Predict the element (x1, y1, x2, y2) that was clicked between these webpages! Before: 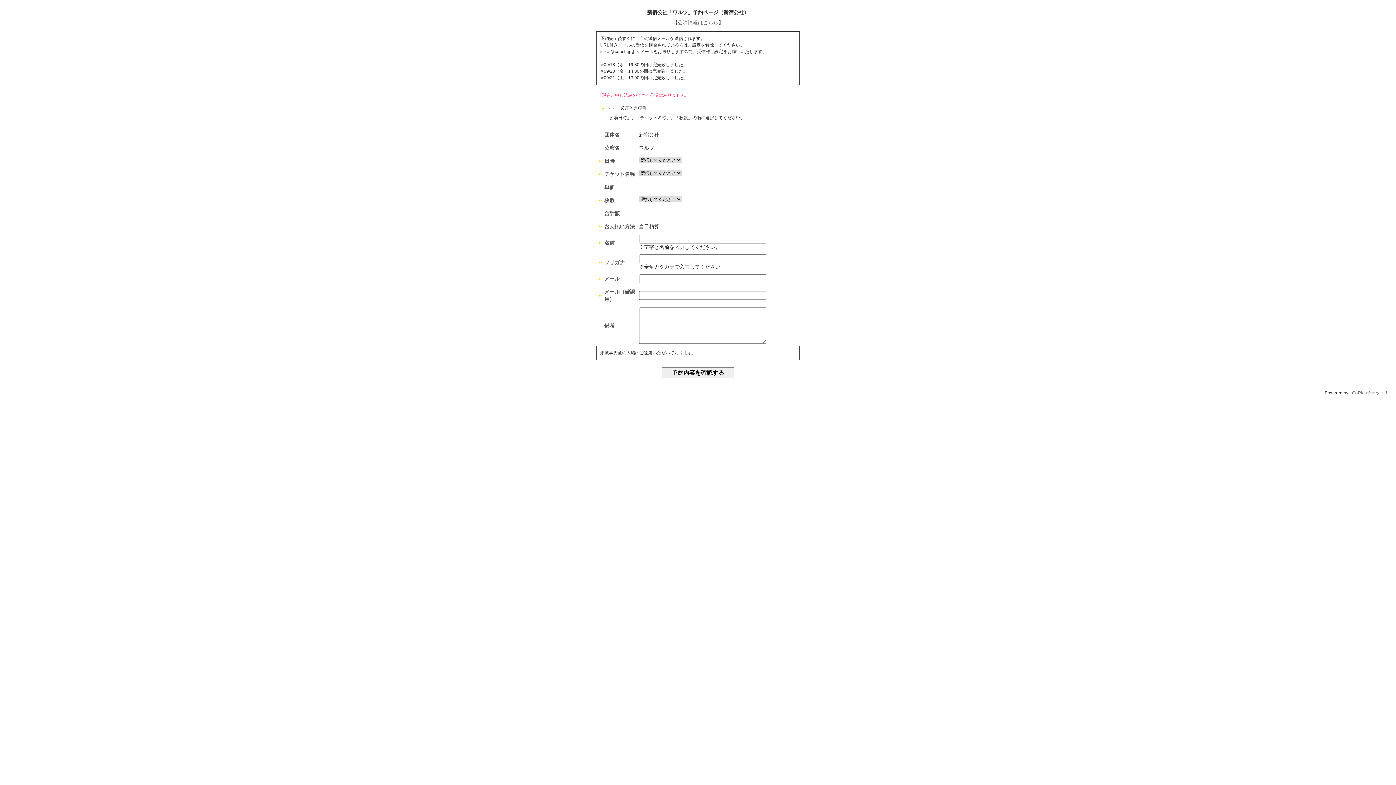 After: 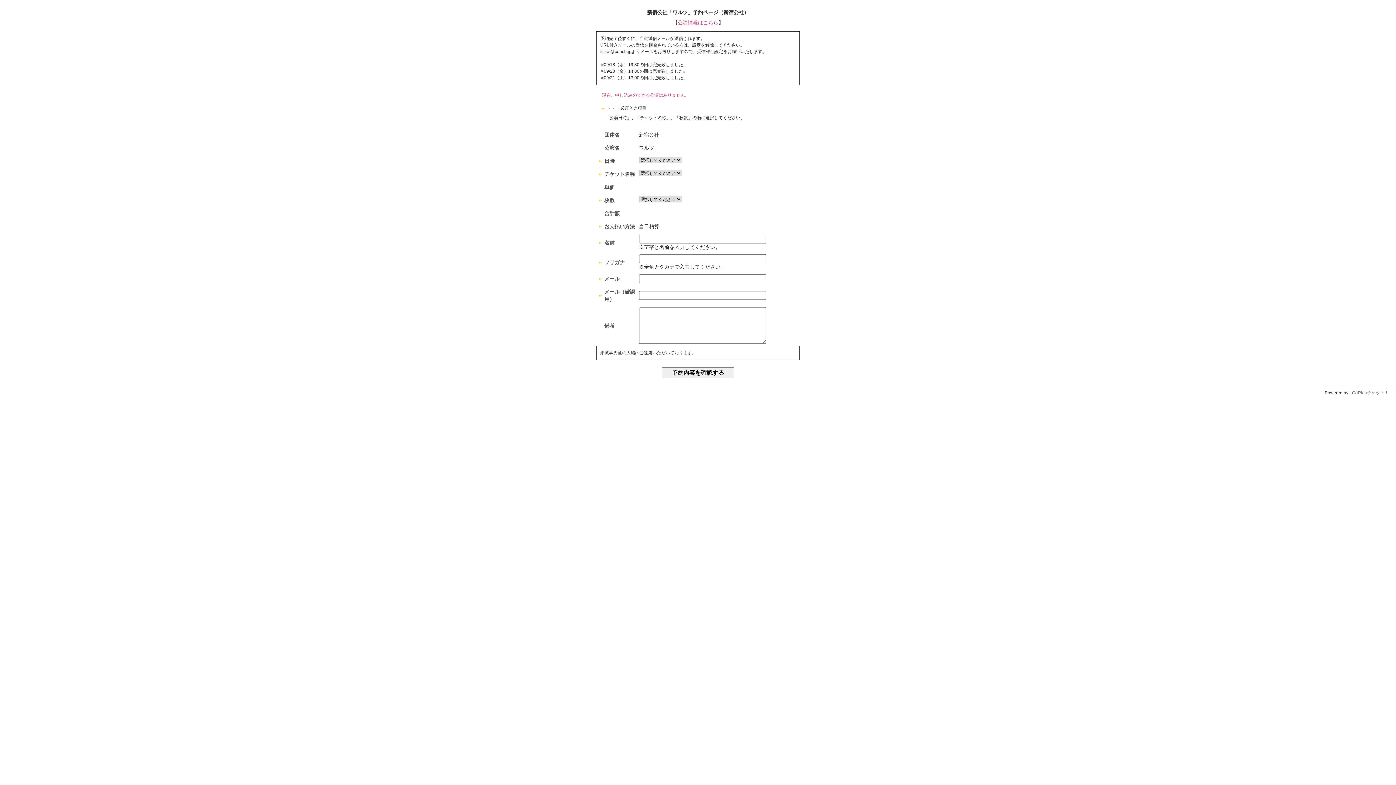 Action: label: 公演情報はこちら bbox: (677, 19, 718, 25)